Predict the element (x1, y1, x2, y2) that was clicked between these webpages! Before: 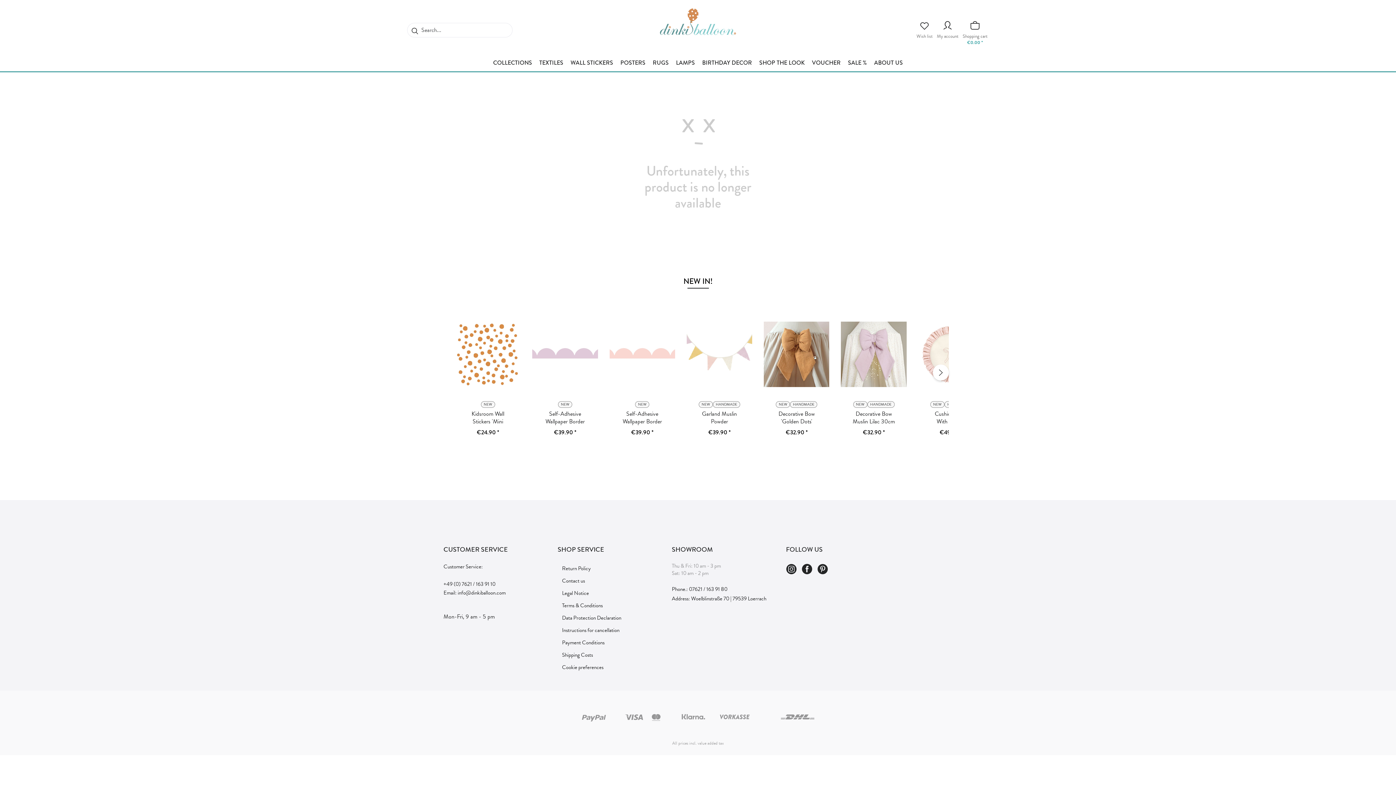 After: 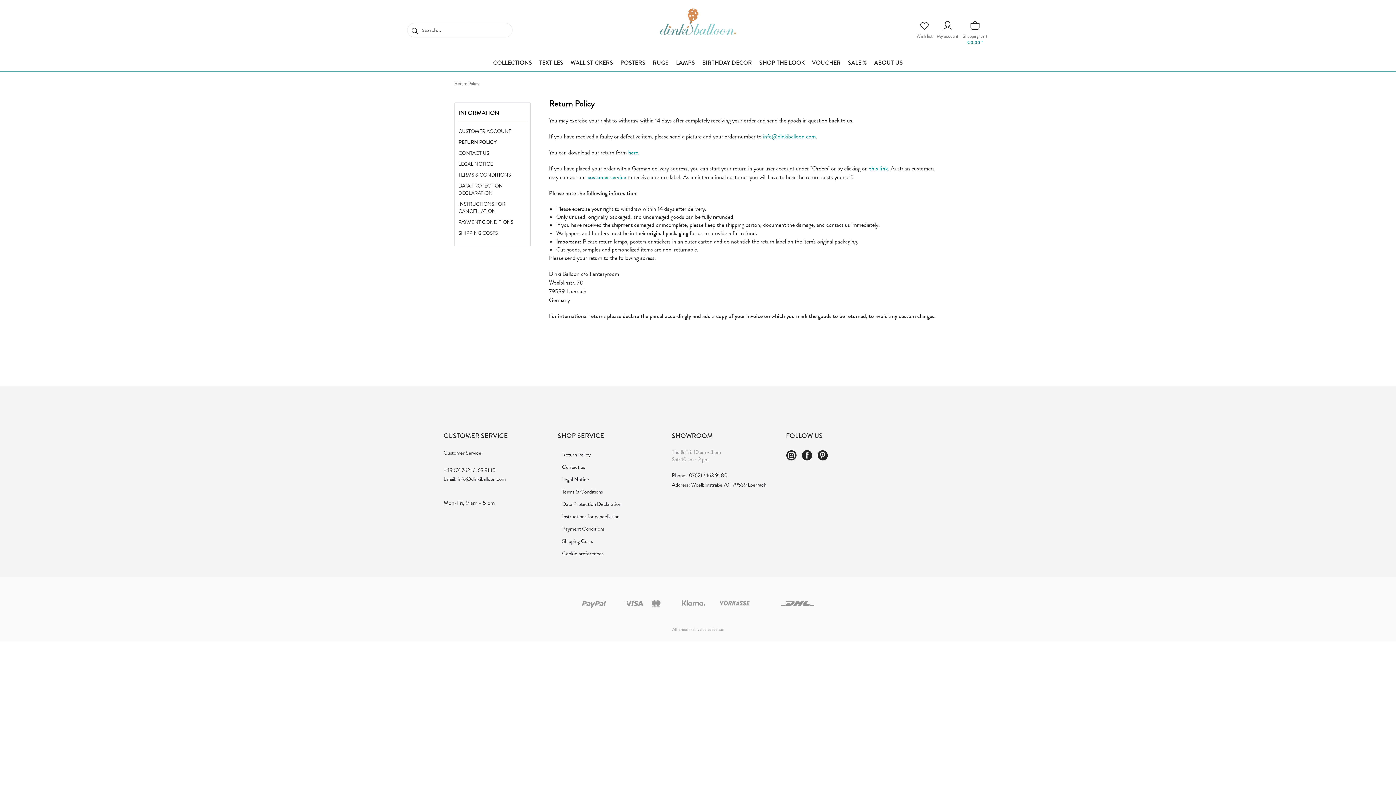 Action: label: Return Policy bbox: (560, 562, 592, 575)